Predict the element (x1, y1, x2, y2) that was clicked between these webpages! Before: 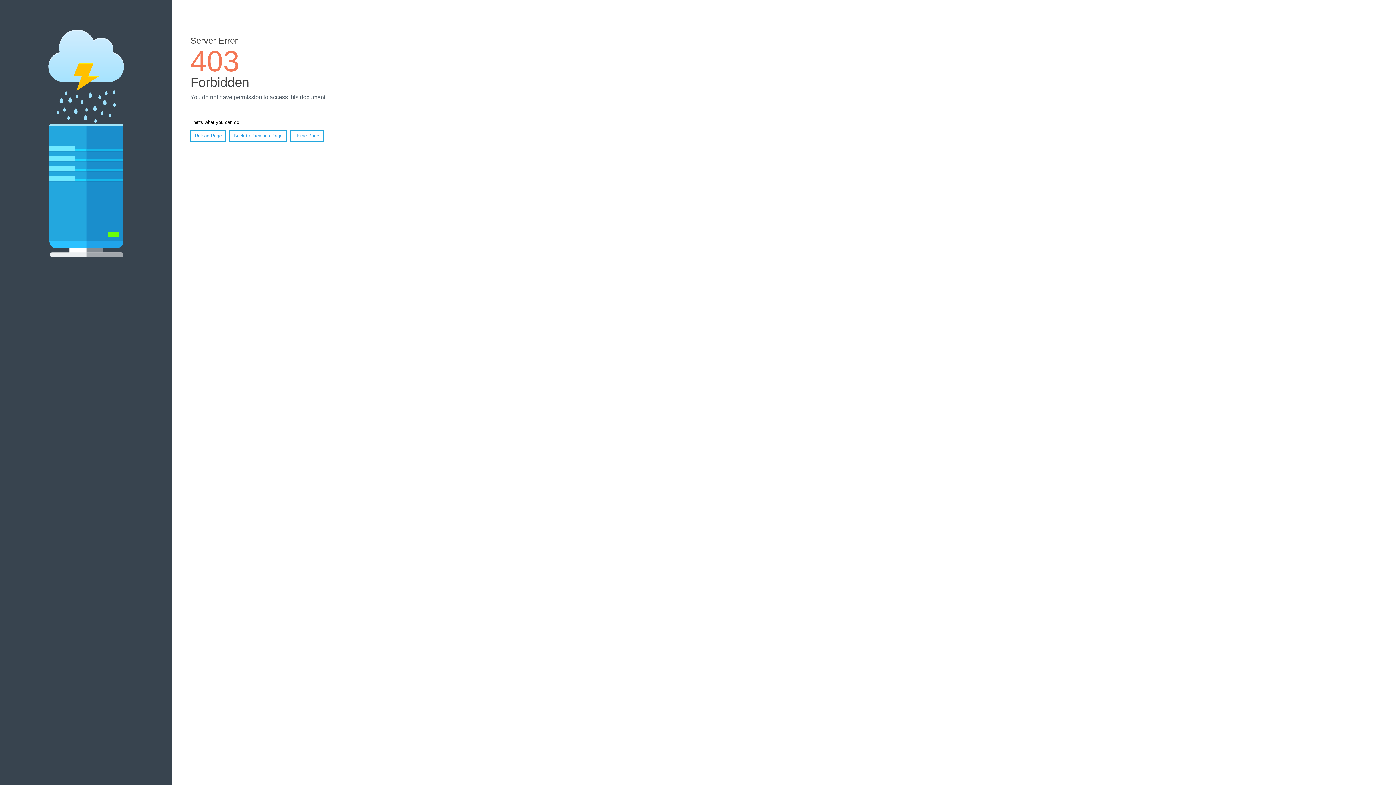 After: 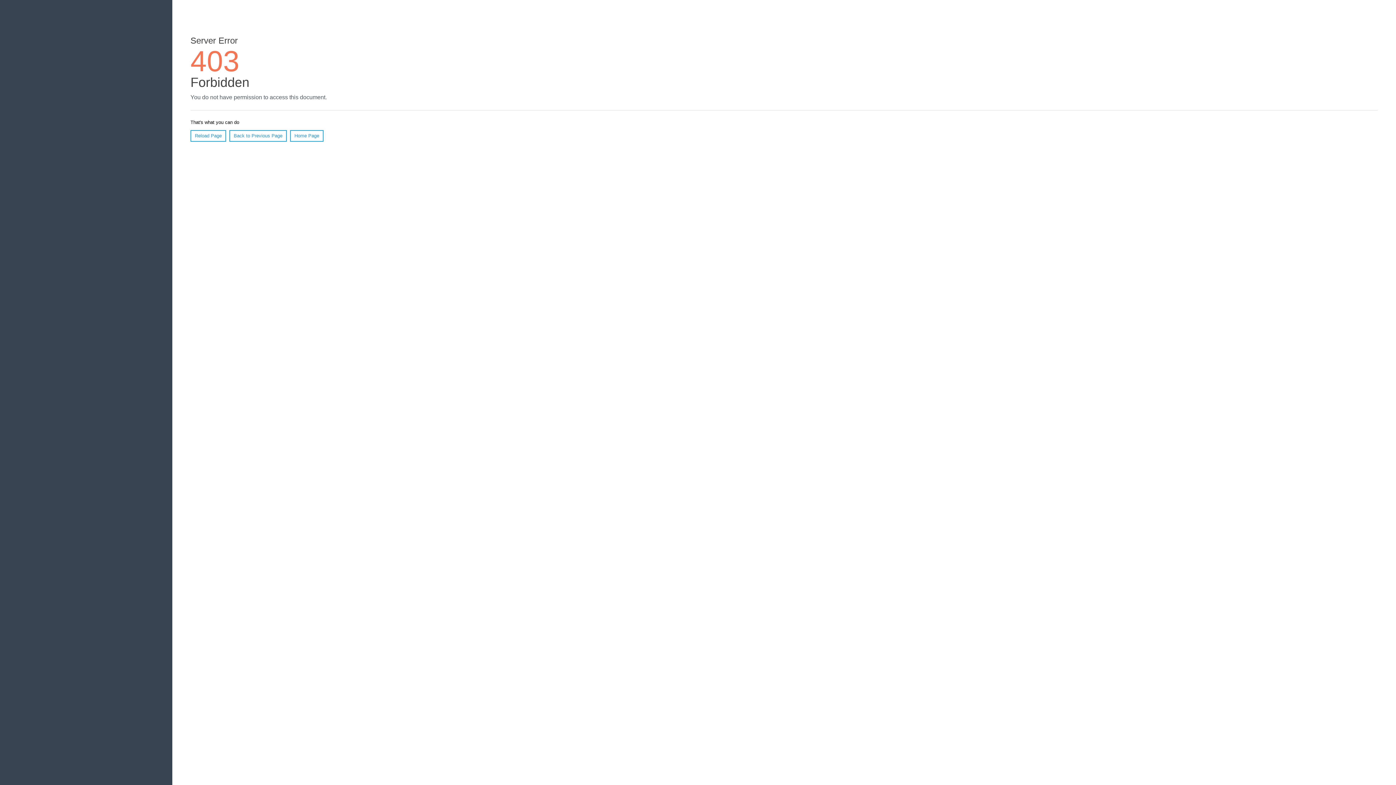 Action: label: Home Page bbox: (290, 130, 323, 141)